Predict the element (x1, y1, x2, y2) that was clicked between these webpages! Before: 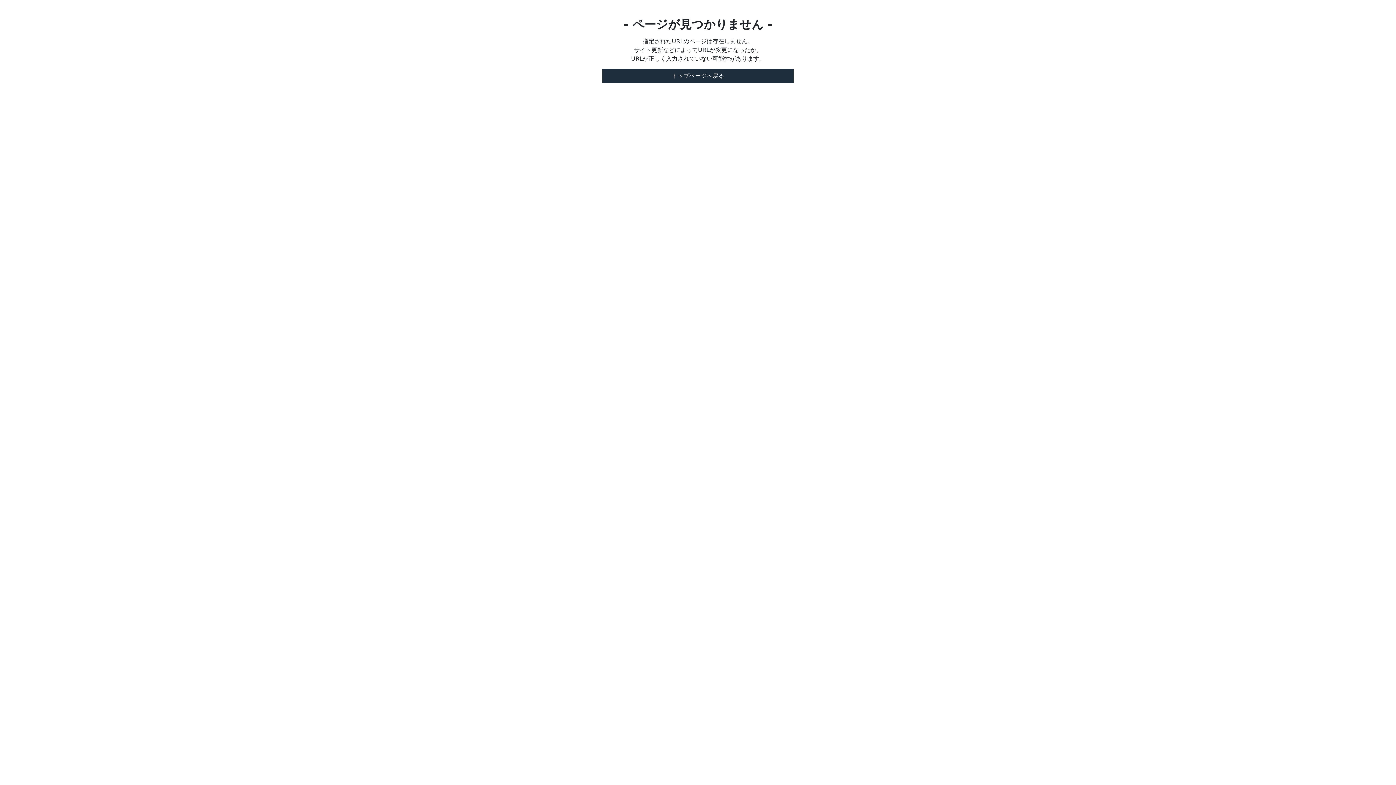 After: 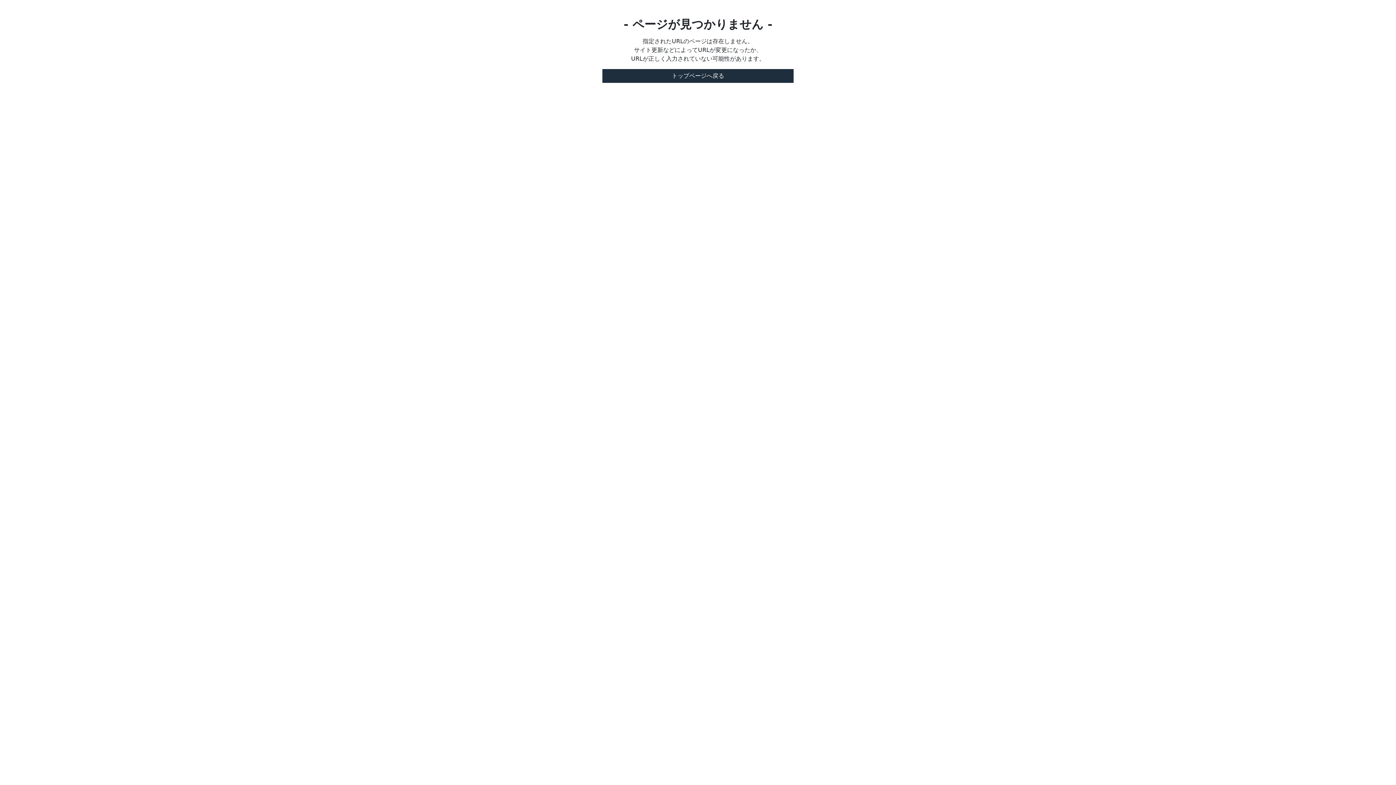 Action: bbox: (602, 69, 793, 82) label: トップページへ戻る